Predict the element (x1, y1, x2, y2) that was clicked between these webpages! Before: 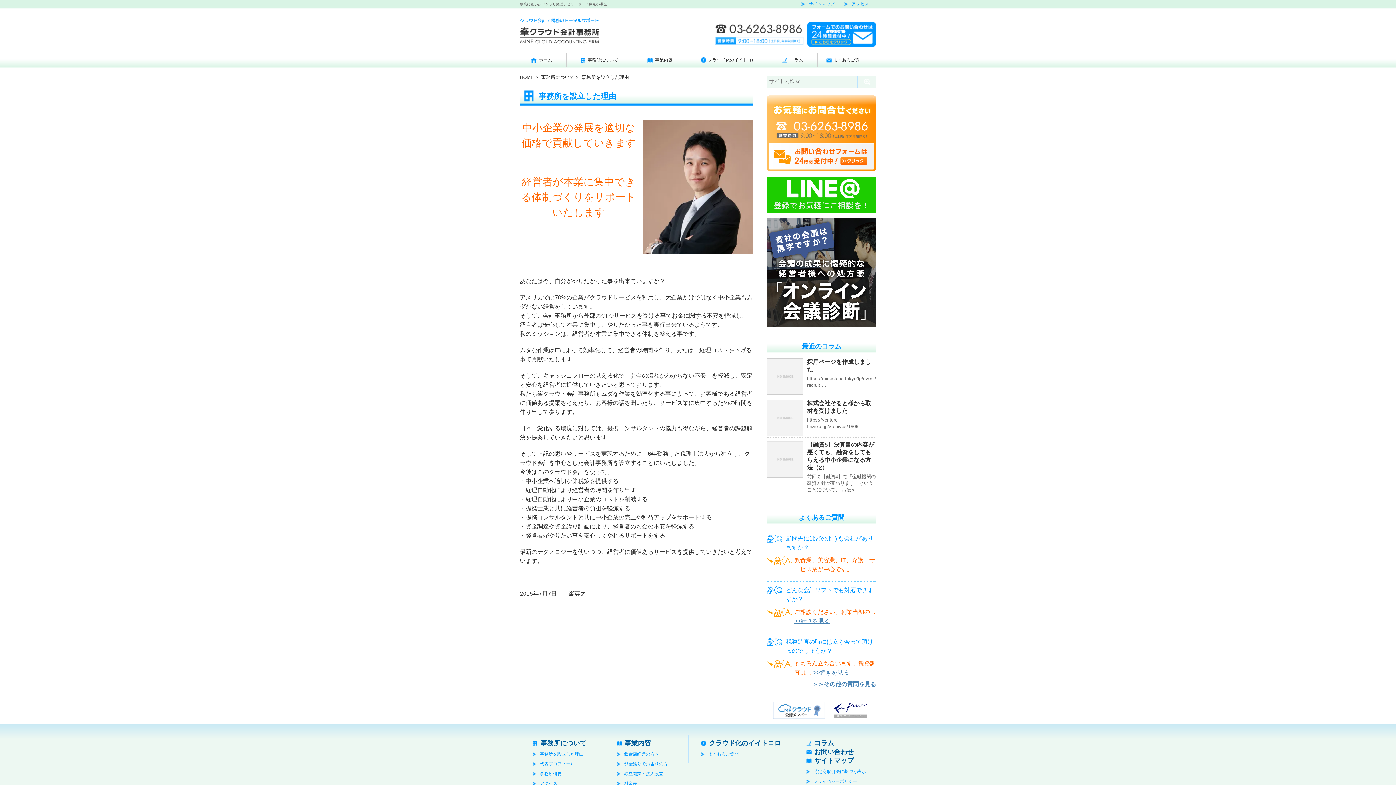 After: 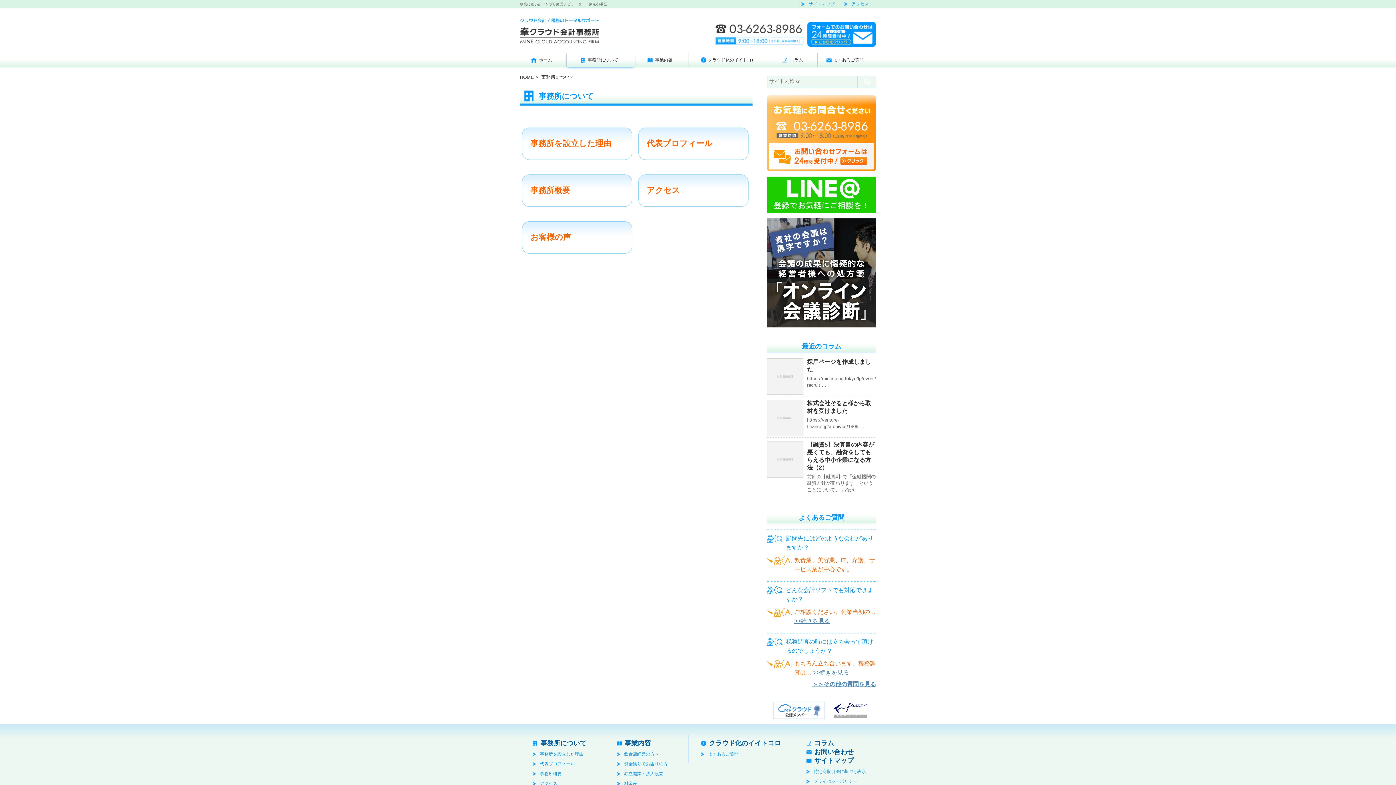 Action: bbox: (567, 53, 634, 66) label: 　事務所について